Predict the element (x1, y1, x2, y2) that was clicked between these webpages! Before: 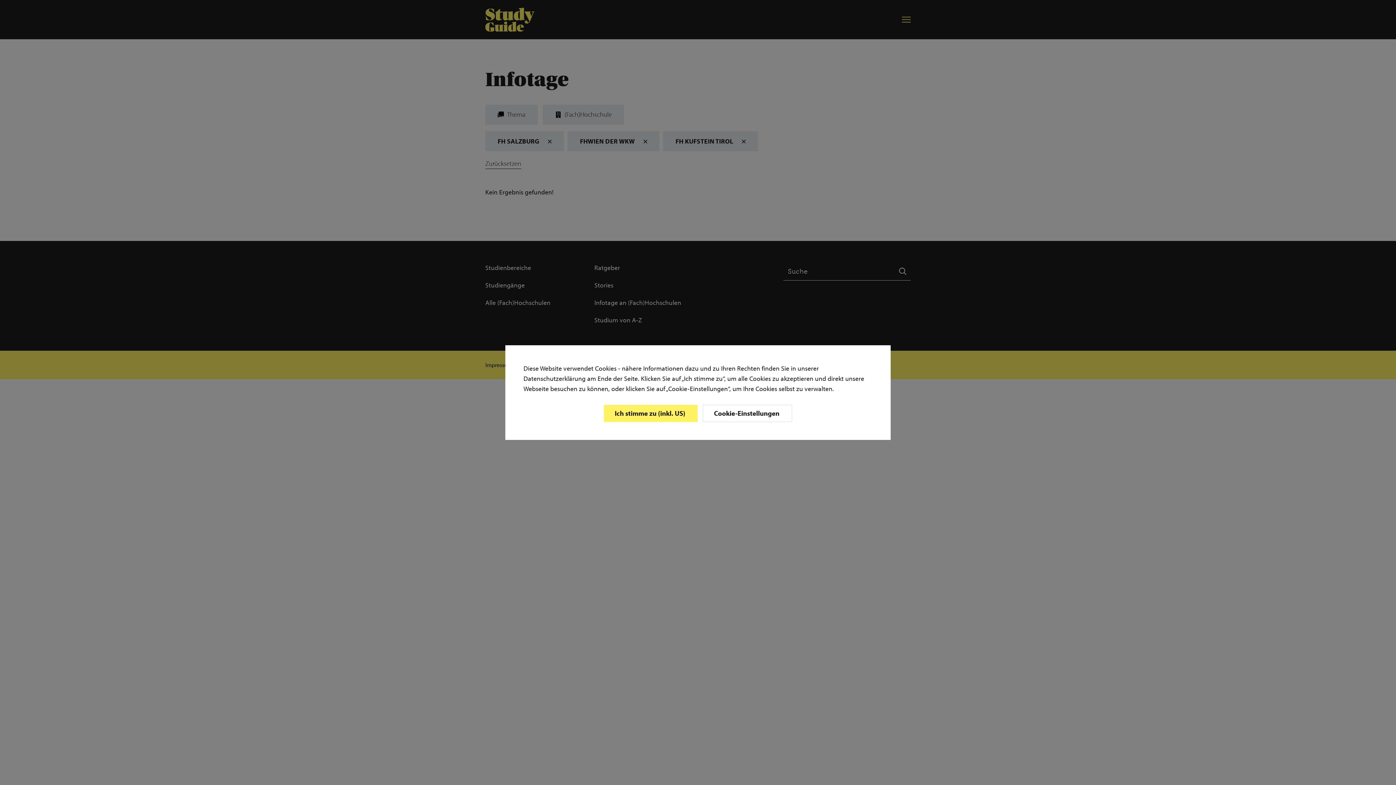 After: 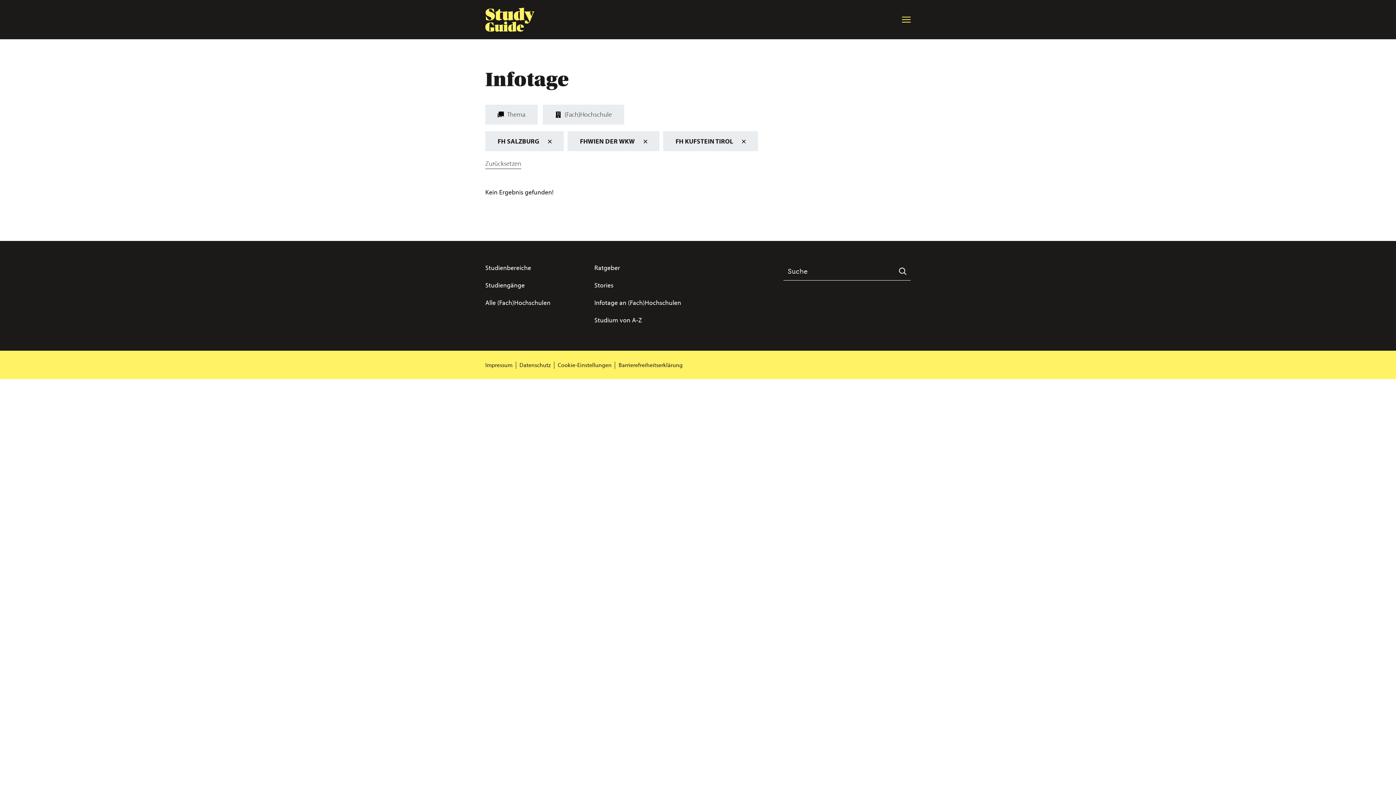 Action: label: Close bbox: (604, 404, 697, 422)